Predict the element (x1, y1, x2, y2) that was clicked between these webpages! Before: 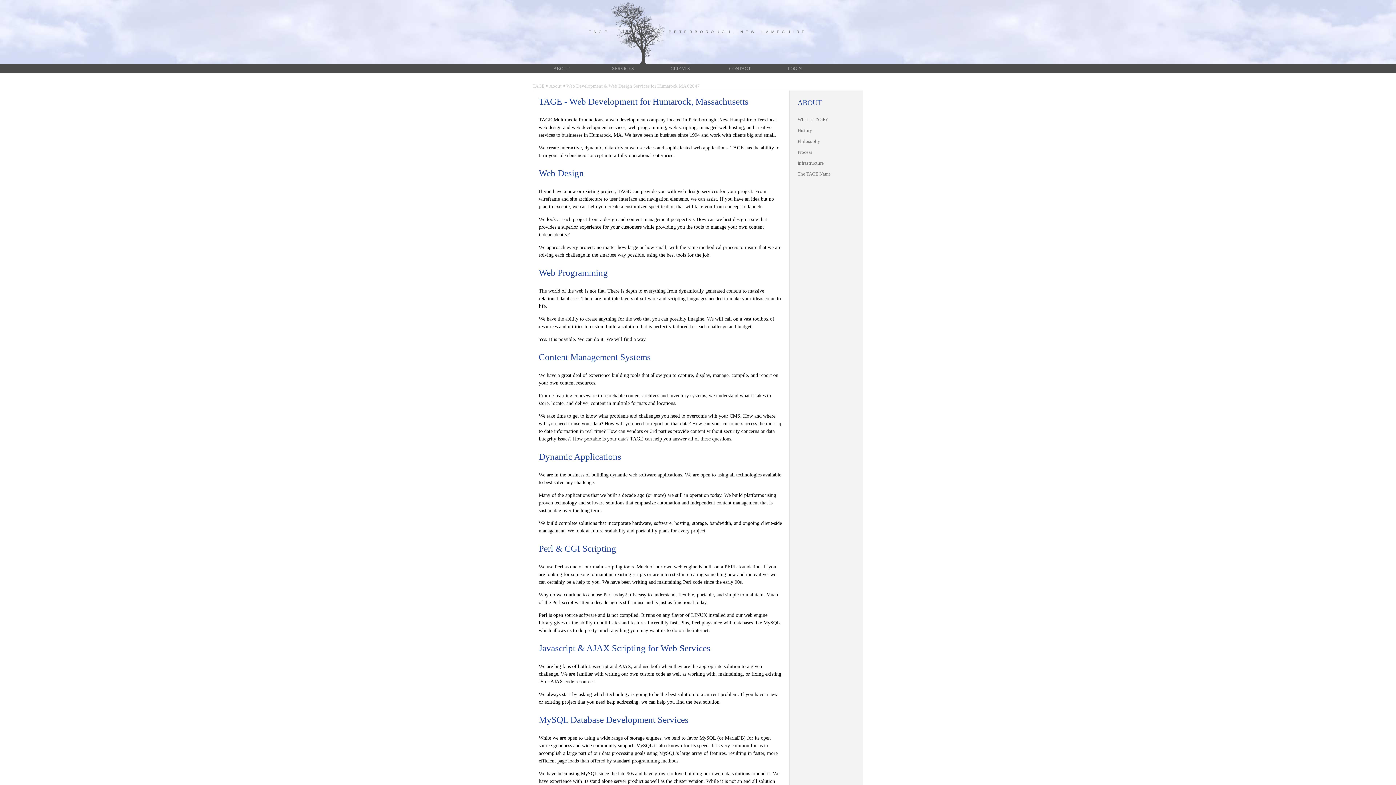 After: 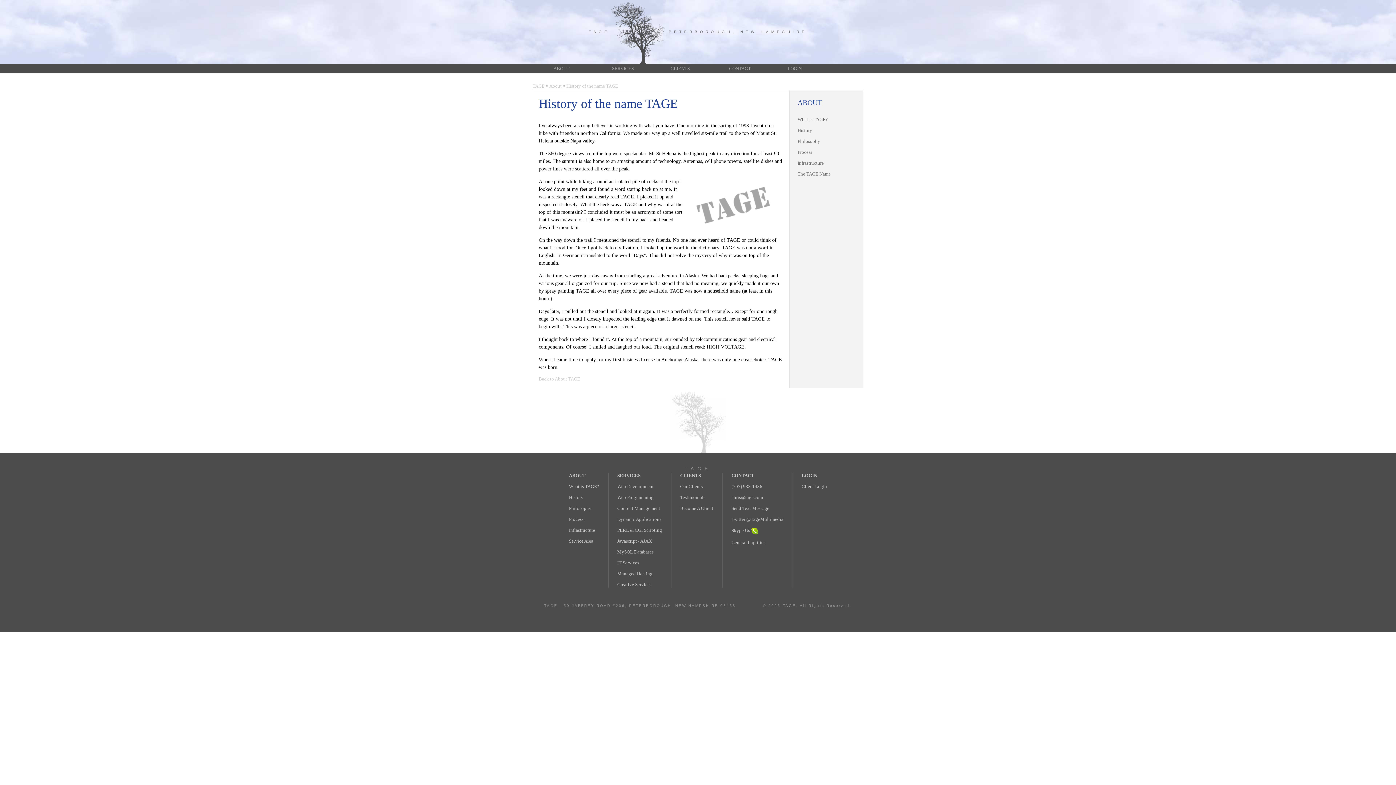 Action: label: The TAGE Name bbox: (797, 171, 830, 176)